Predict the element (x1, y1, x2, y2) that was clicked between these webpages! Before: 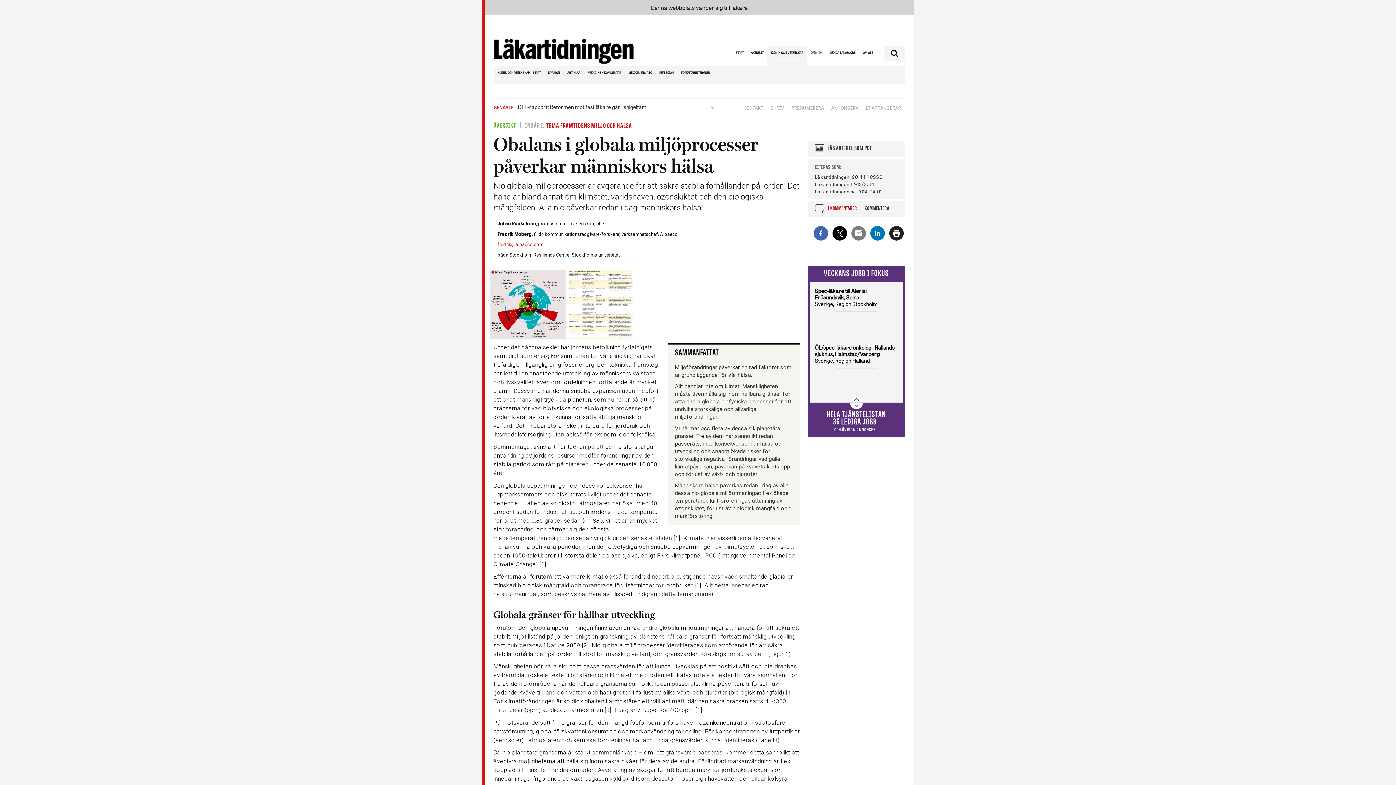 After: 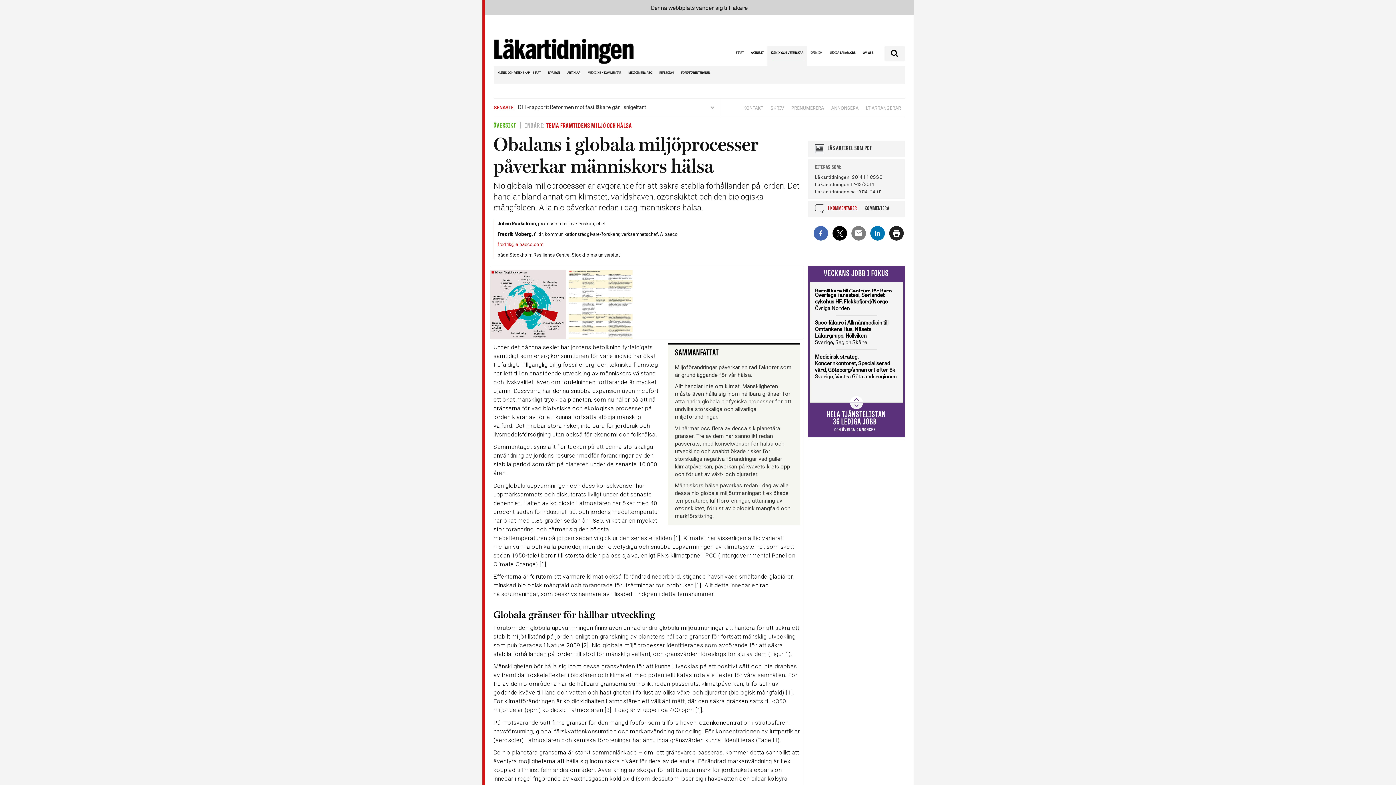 Action: bbox: (850, 402, 863, 409)